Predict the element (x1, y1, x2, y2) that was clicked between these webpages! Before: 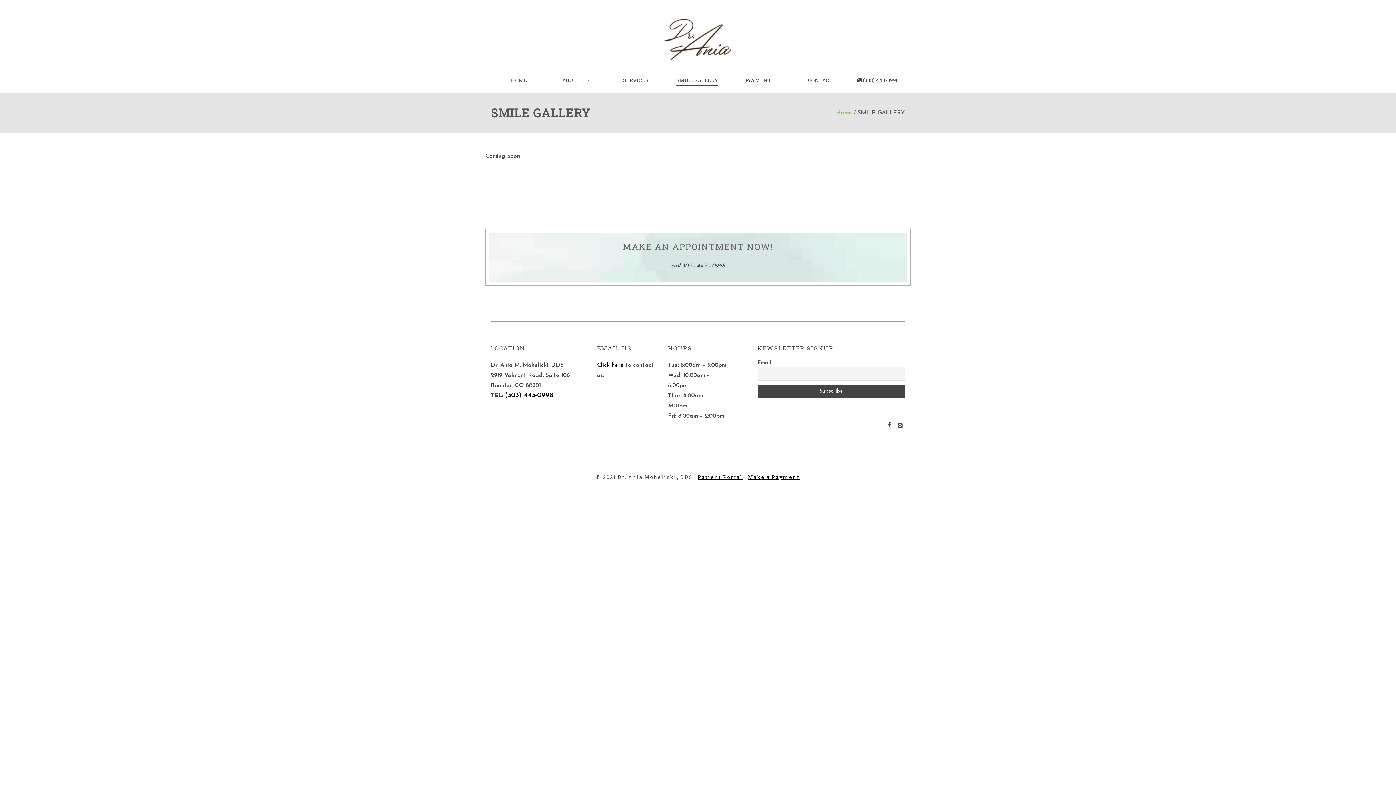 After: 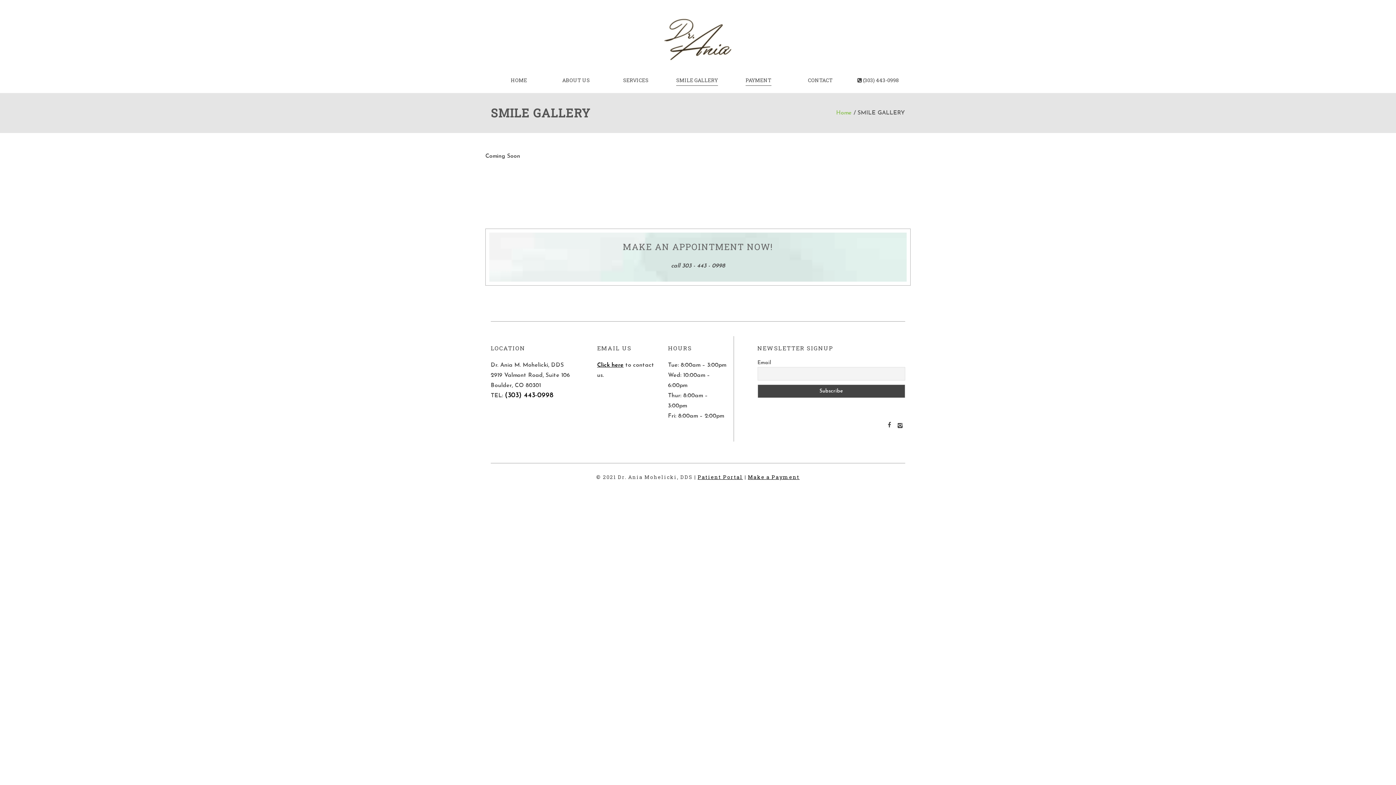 Action: label: PAYMENT bbox: (745, 68, 771, 93)